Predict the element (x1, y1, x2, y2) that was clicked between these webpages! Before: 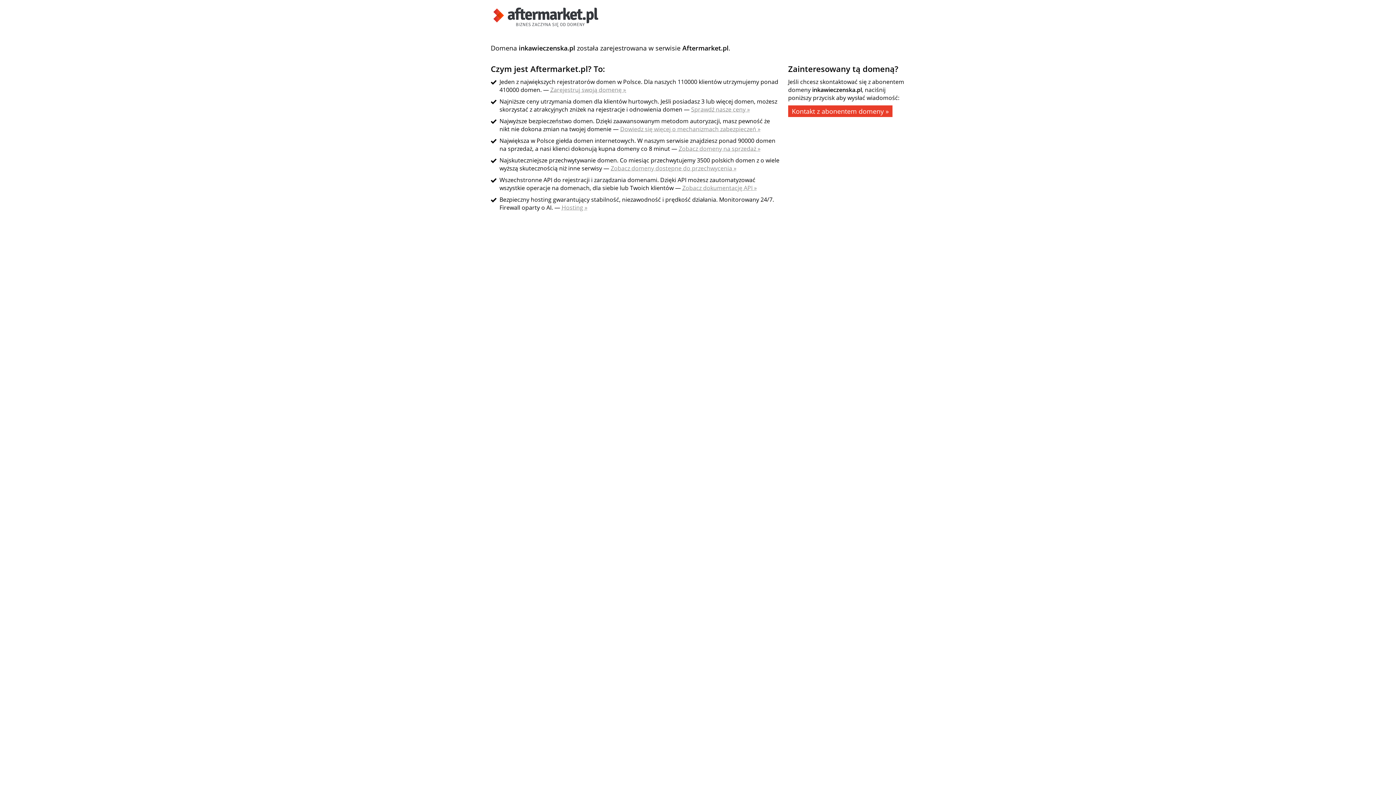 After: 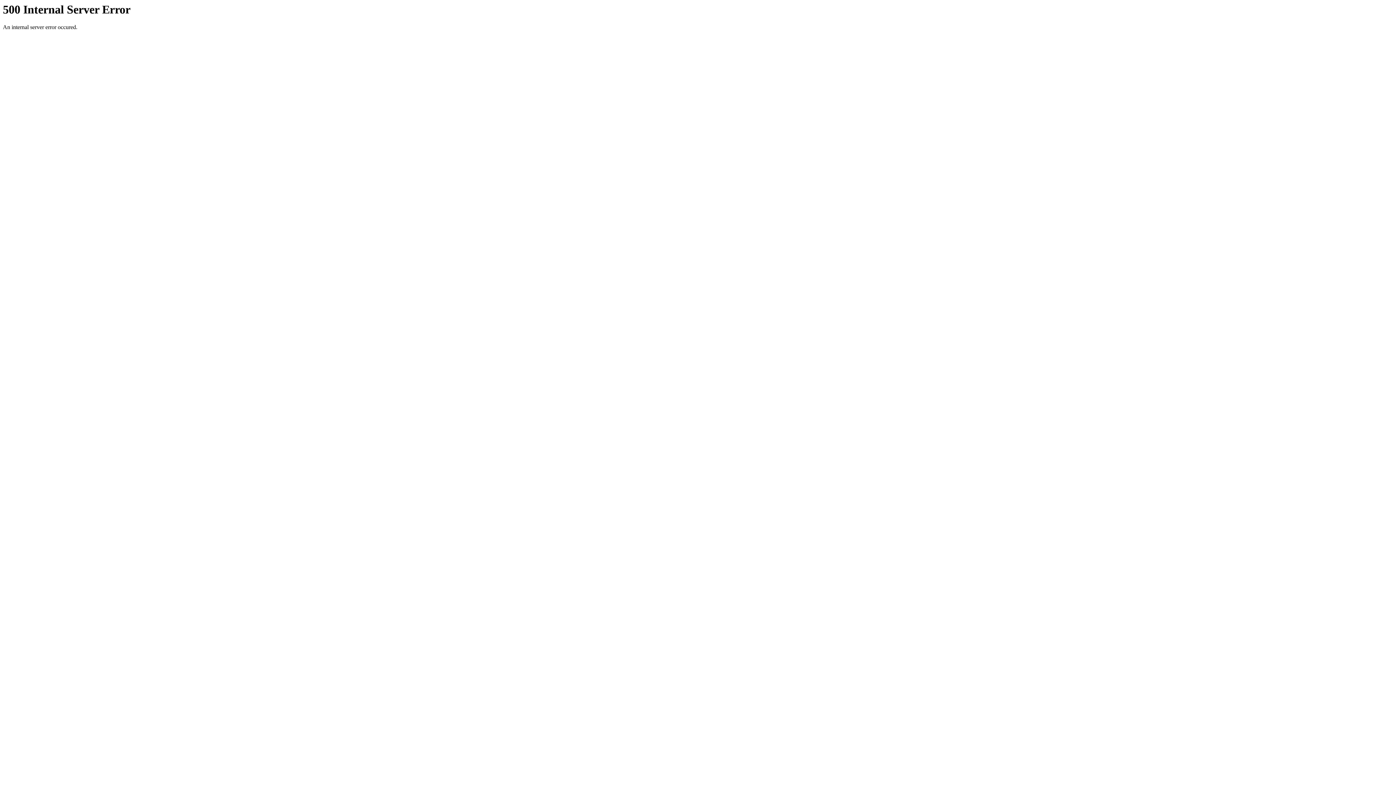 Action: label: Hosting » bbox: (561, 203, 587, 211)